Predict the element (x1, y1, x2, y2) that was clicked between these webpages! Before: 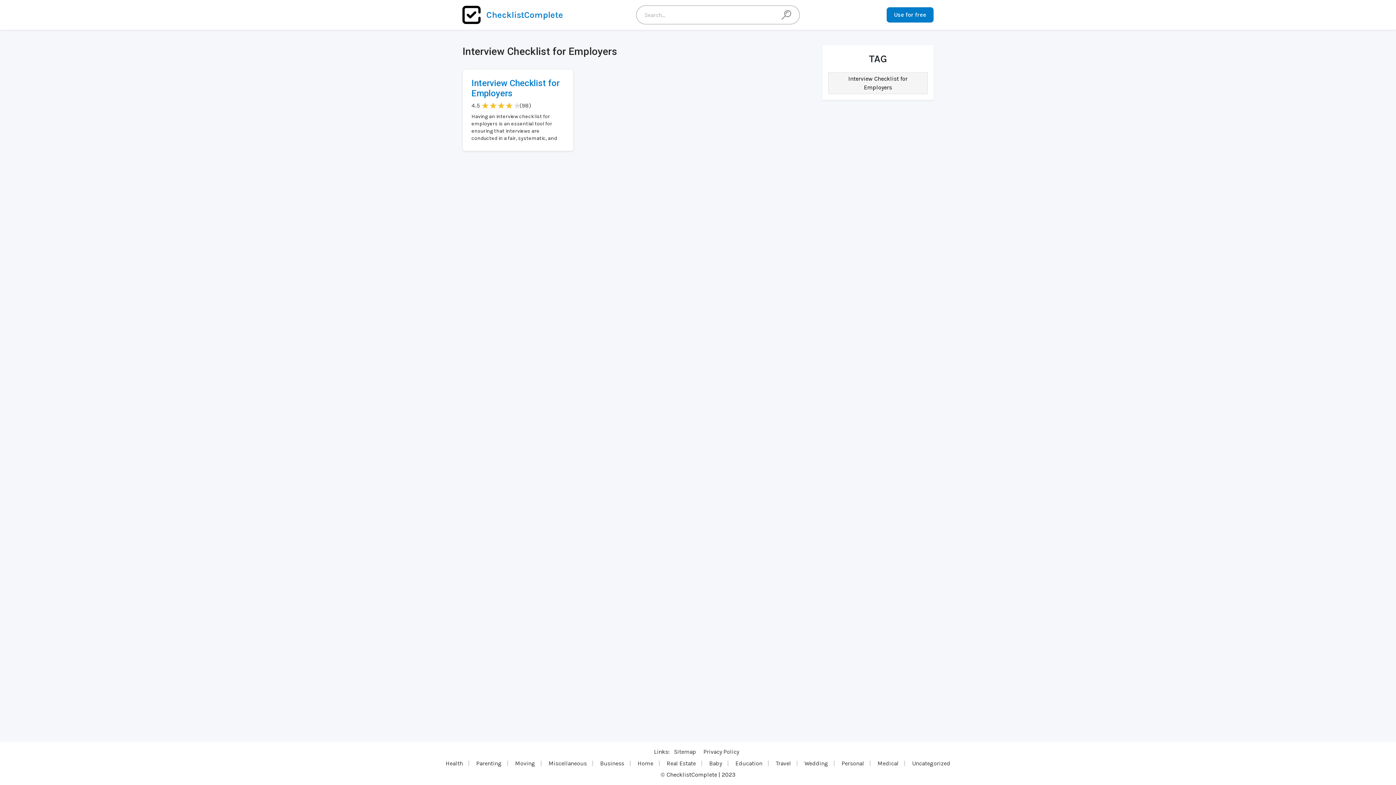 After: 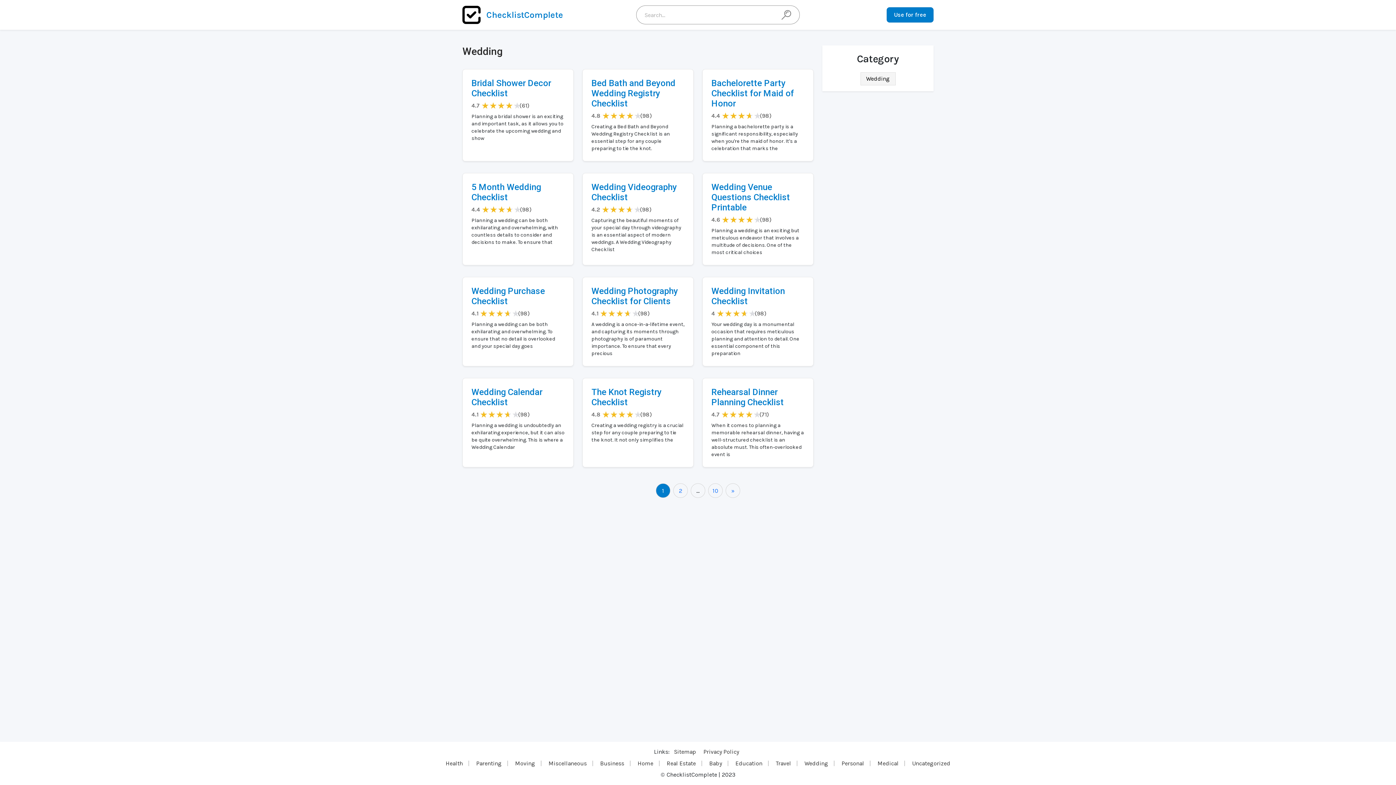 Action: bbox: (798, 761, 834, 766) label: Wedding